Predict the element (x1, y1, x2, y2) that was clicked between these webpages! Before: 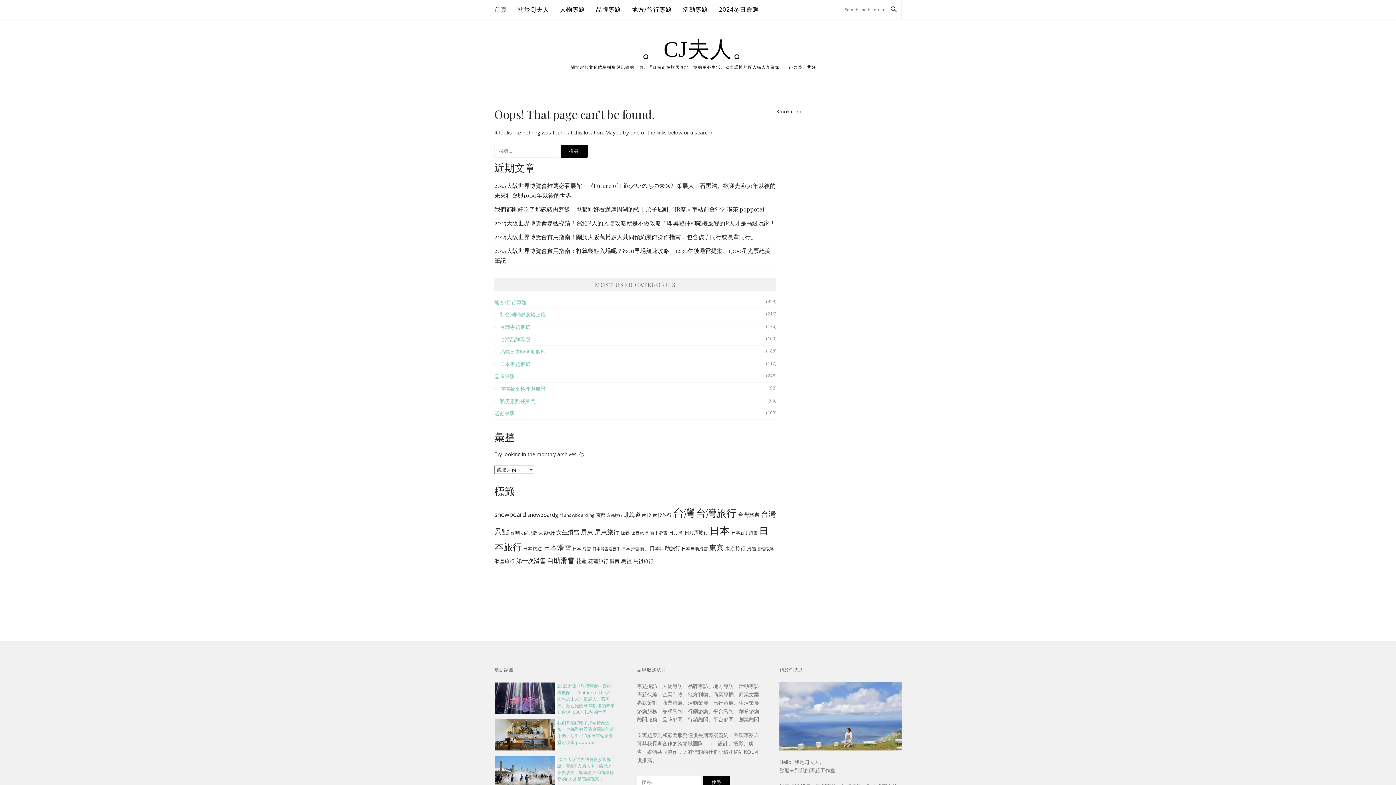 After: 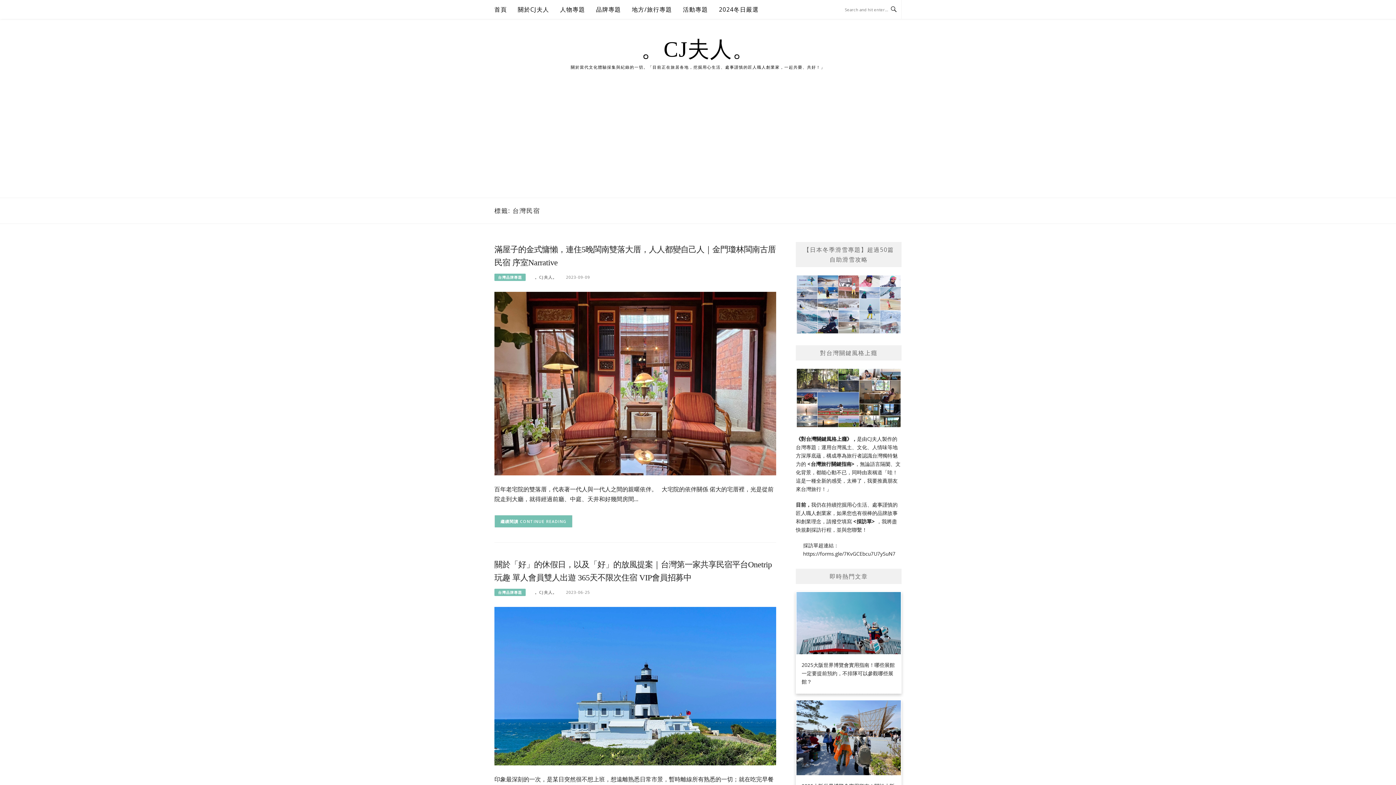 Action: bbox: (510, 530, 528, 535) label: 台灣民宿 (17 個項目)